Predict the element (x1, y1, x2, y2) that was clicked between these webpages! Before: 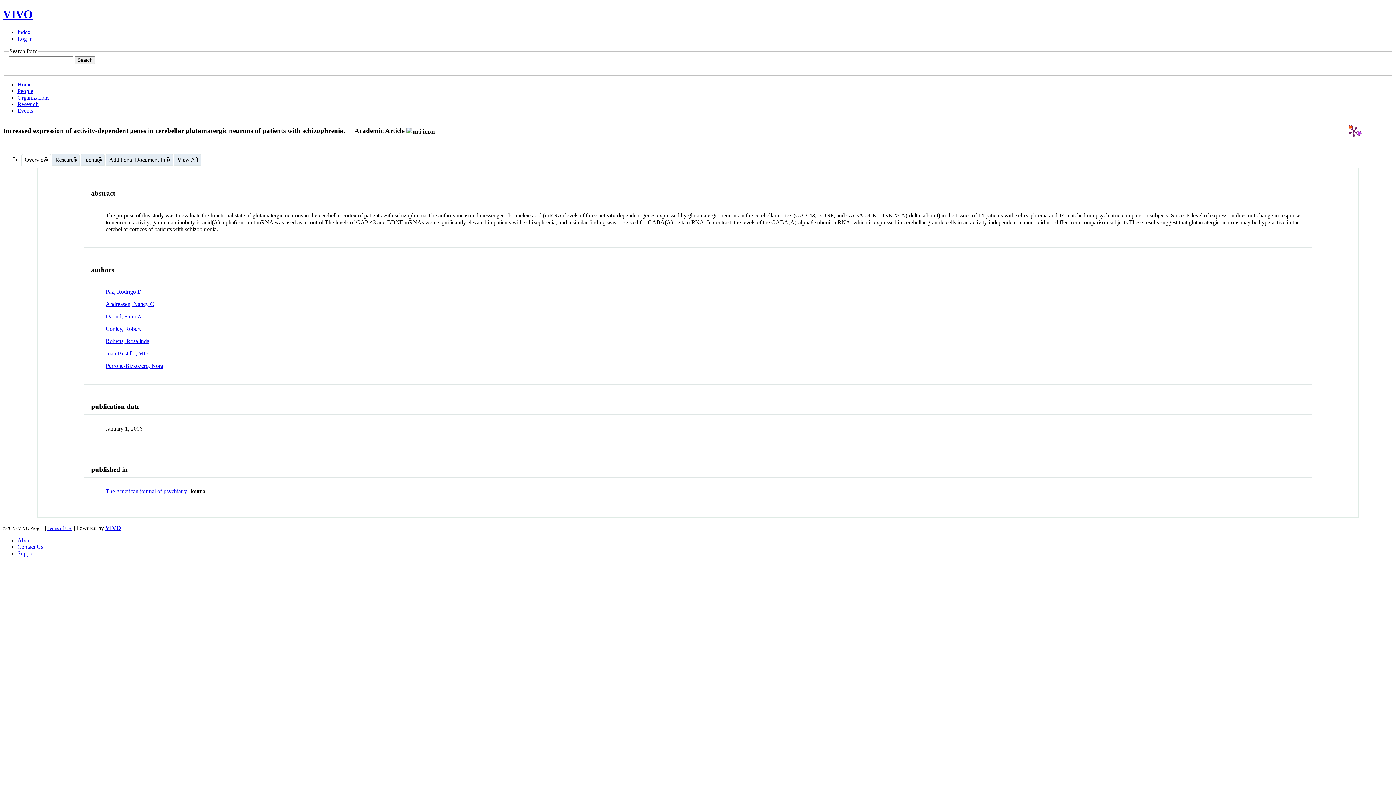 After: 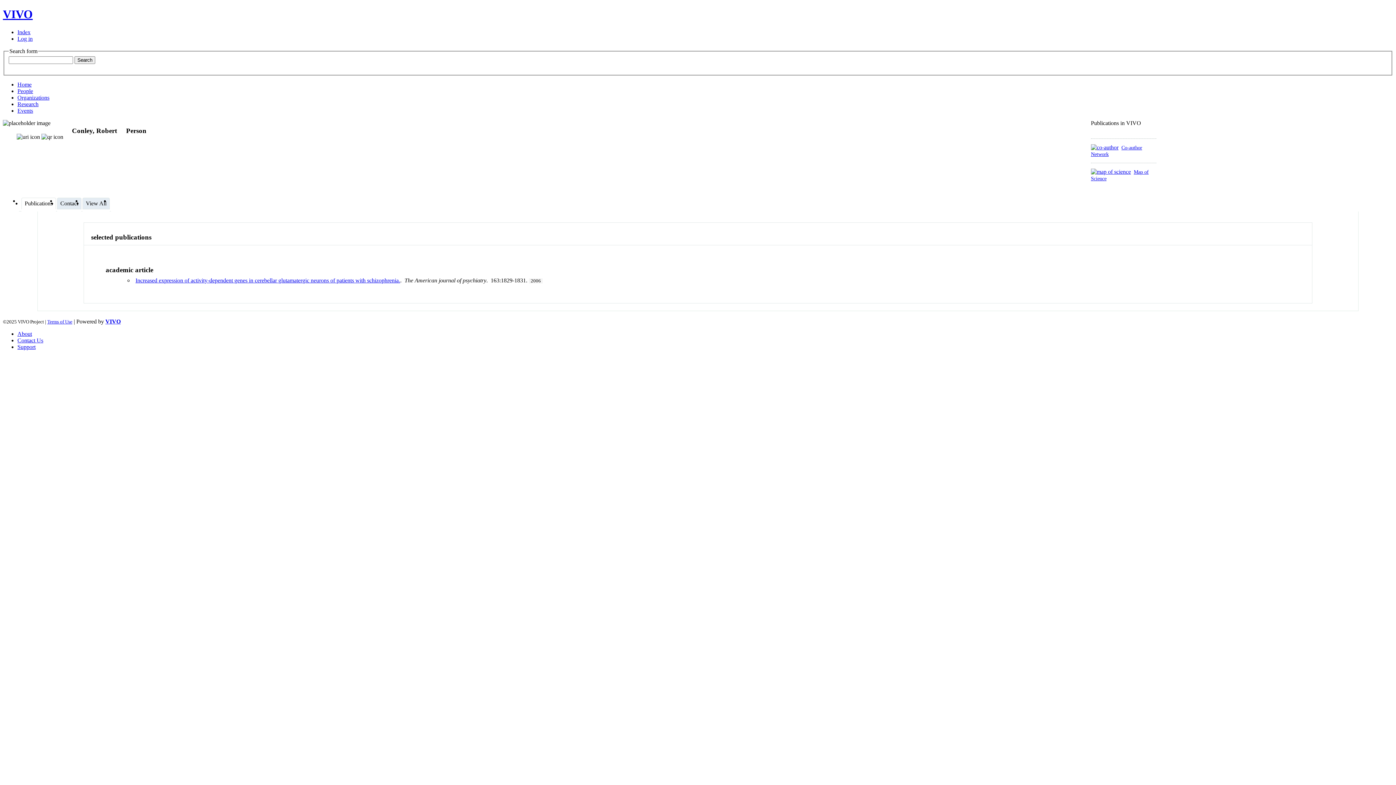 Action: label: Conley, Robert bbox: (105, 325, 140, 332)